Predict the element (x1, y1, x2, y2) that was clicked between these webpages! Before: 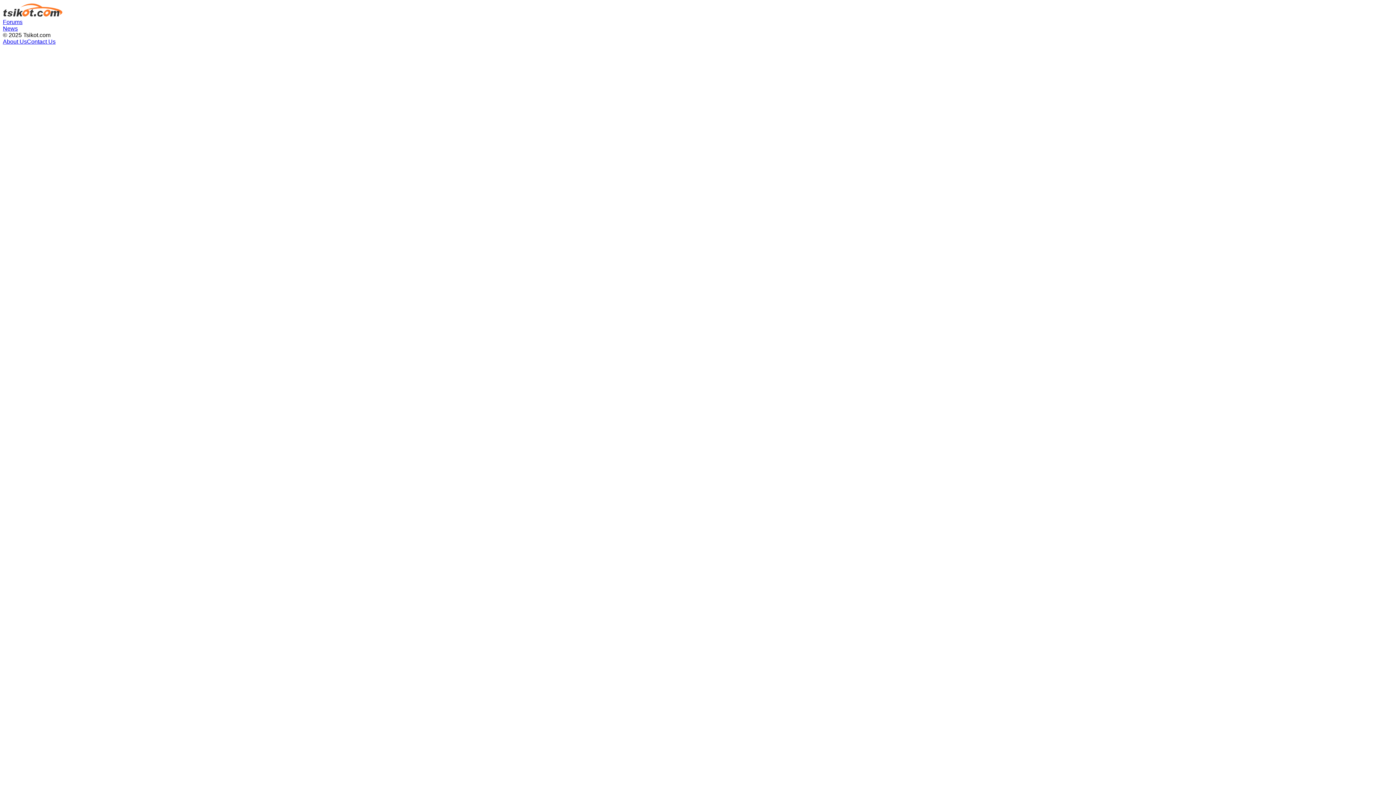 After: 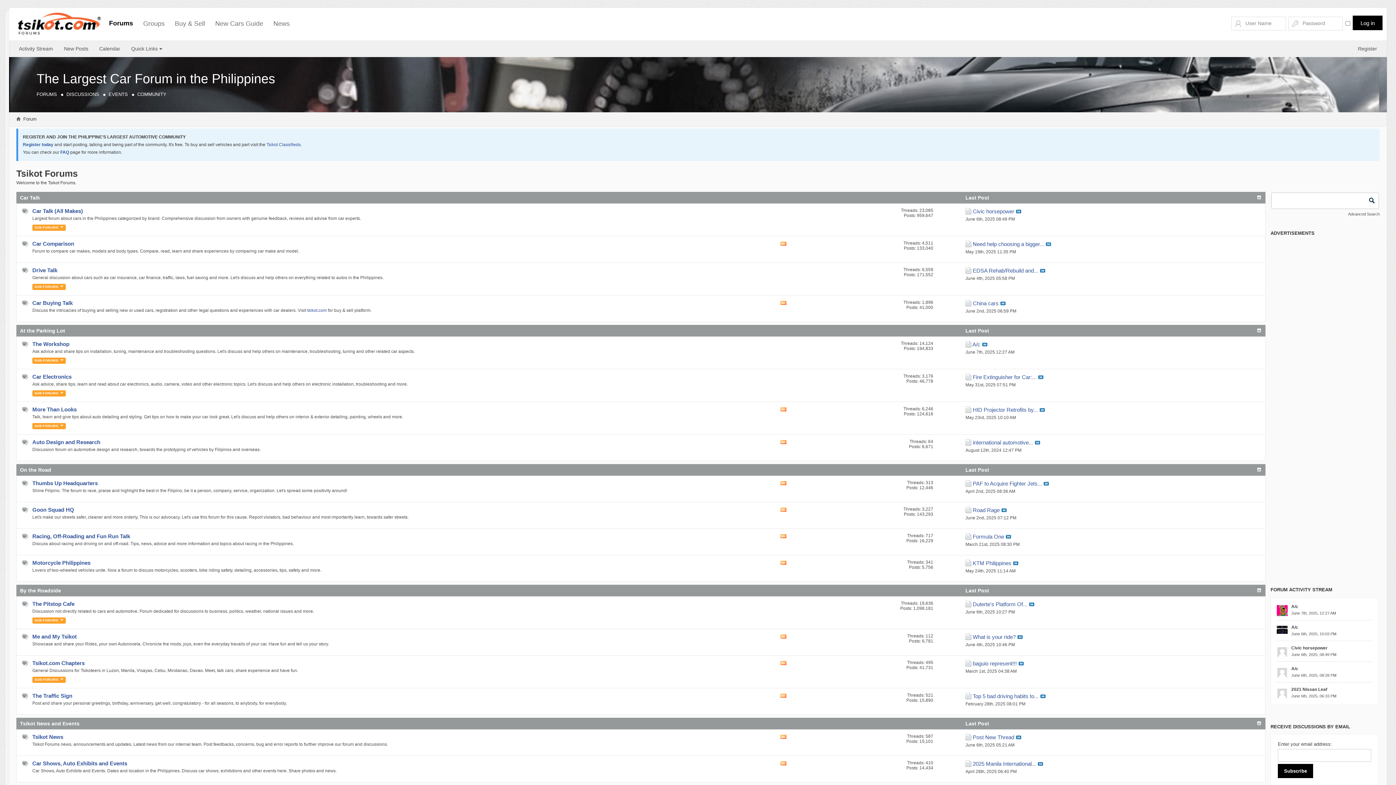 Action: label: Forums bbox: (2, 18, 22, 25)